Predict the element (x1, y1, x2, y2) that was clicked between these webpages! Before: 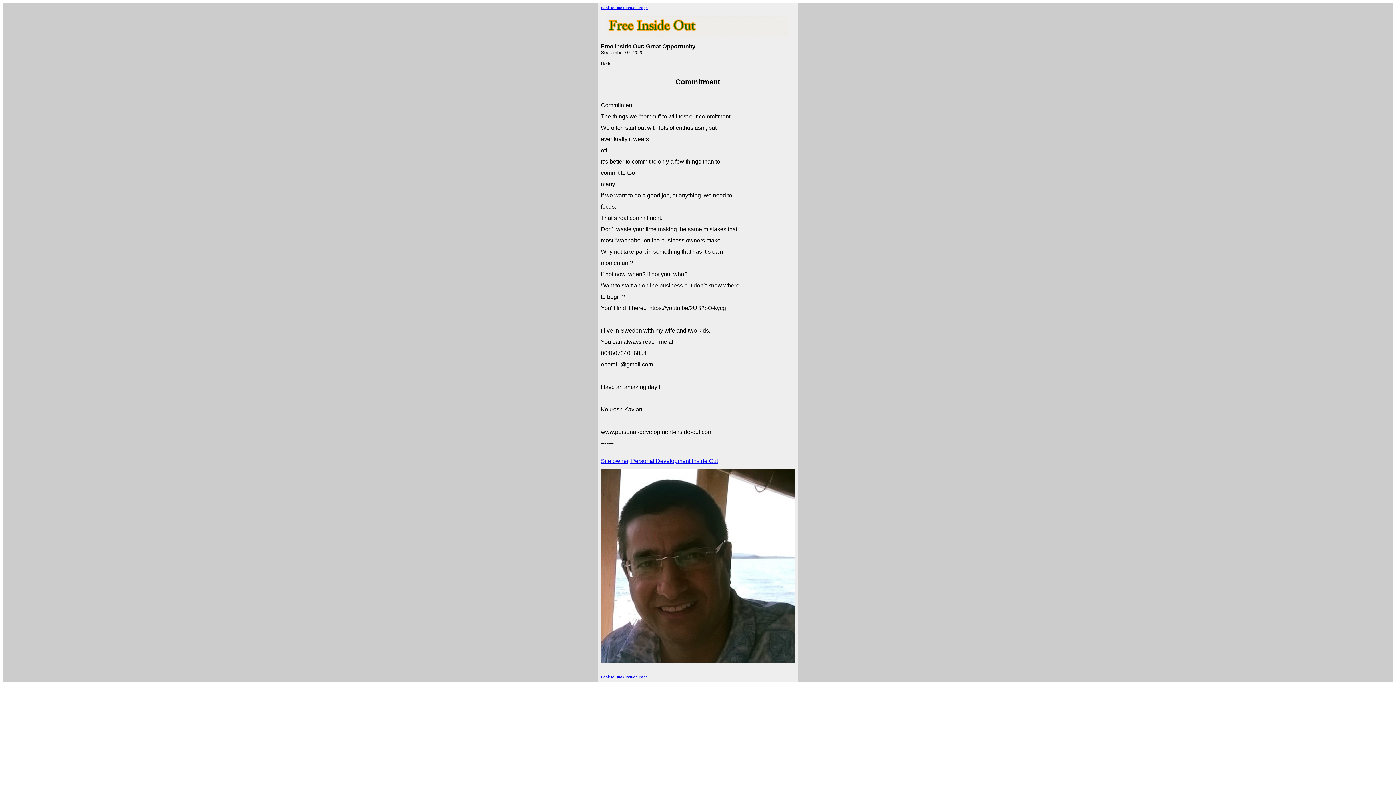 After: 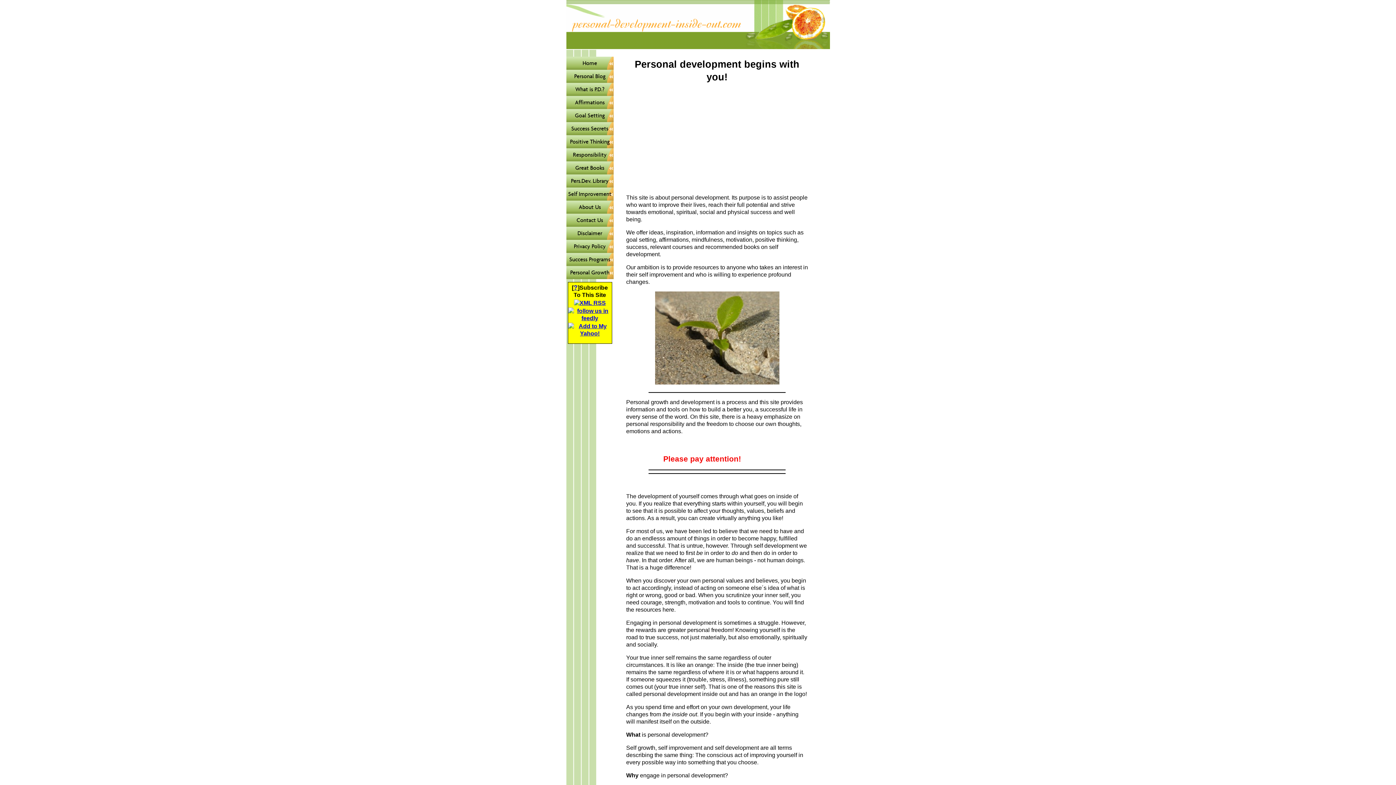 Action: bbox: (601, 458, 718, 464) label: Site owner, Personal Development Inside Out